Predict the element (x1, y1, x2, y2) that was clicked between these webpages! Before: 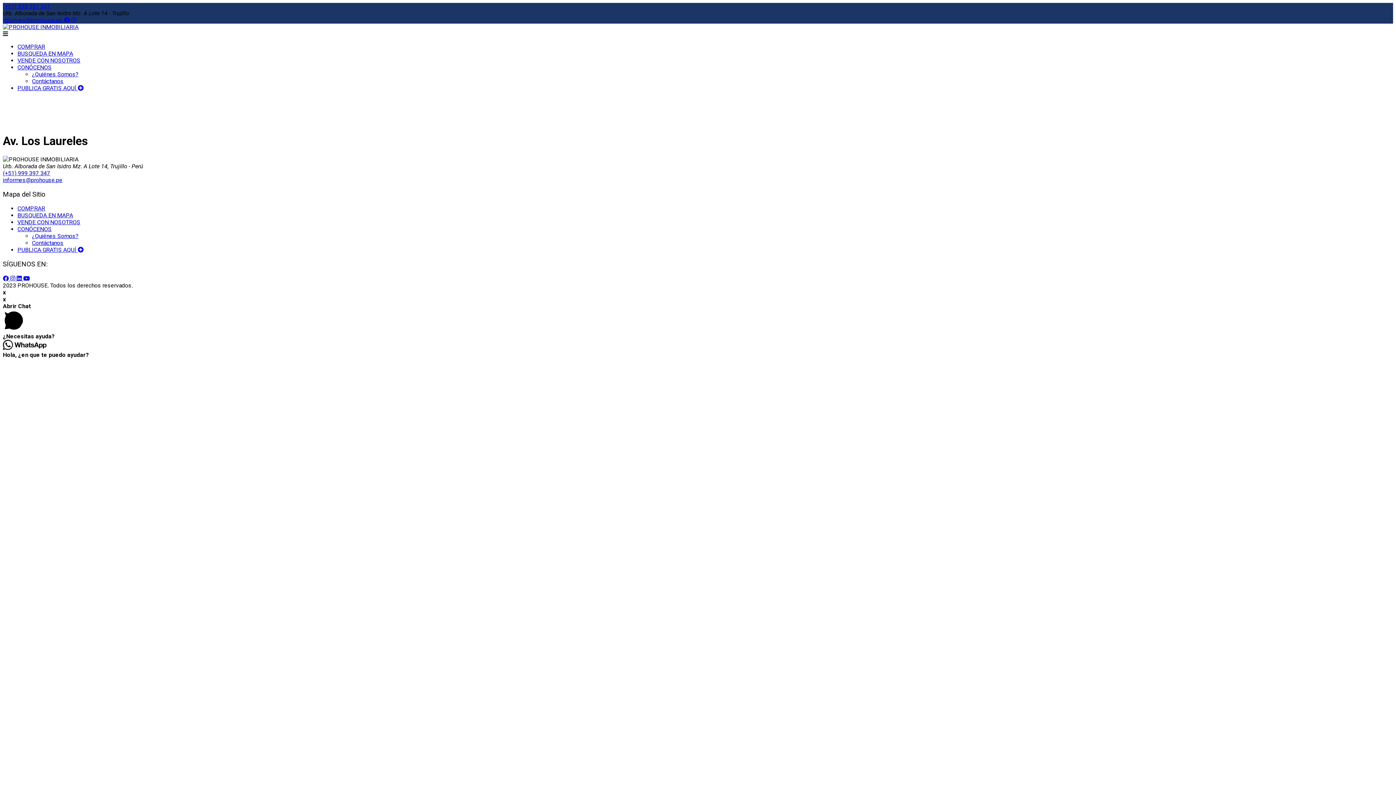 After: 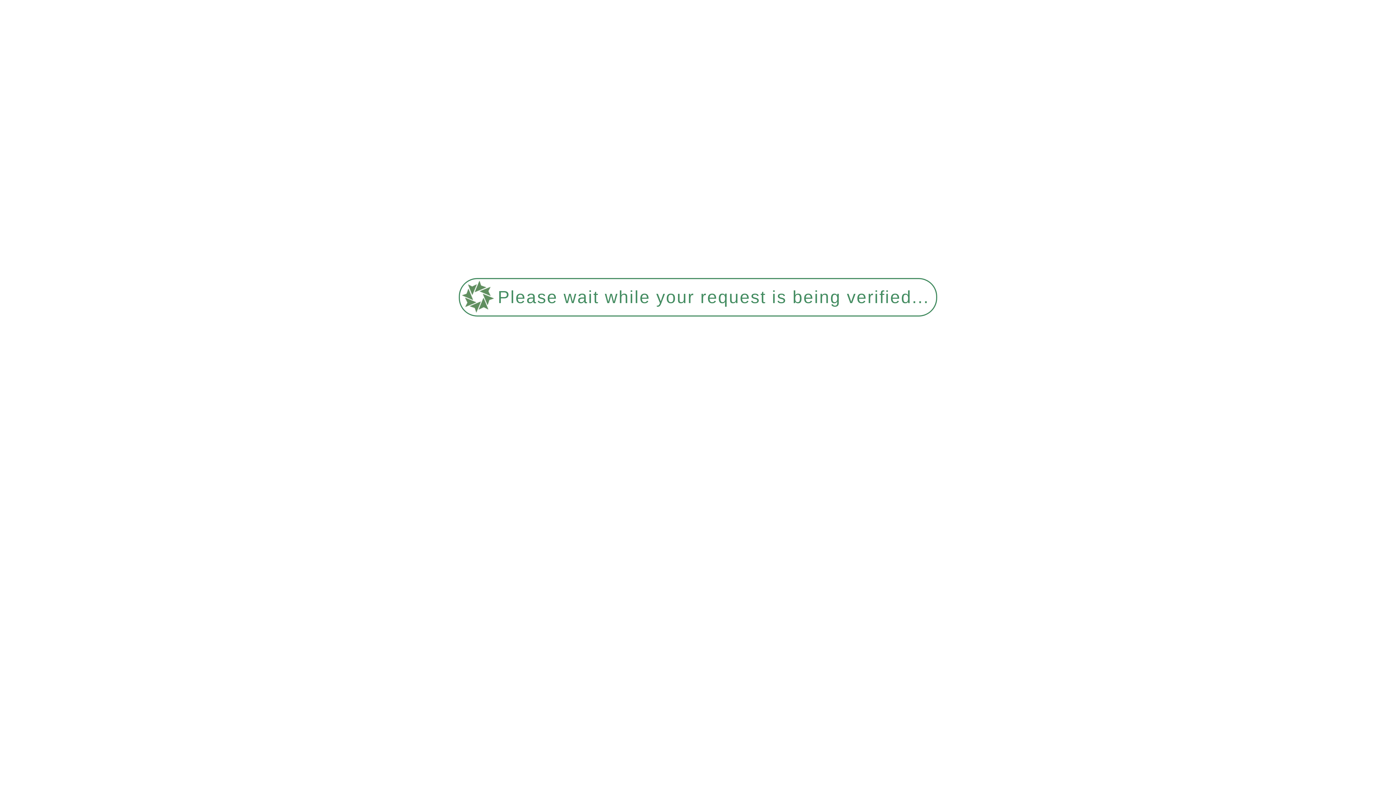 Action: bbox: (17, 50, 73, 57) label: BUSQUEDA EN MAPA